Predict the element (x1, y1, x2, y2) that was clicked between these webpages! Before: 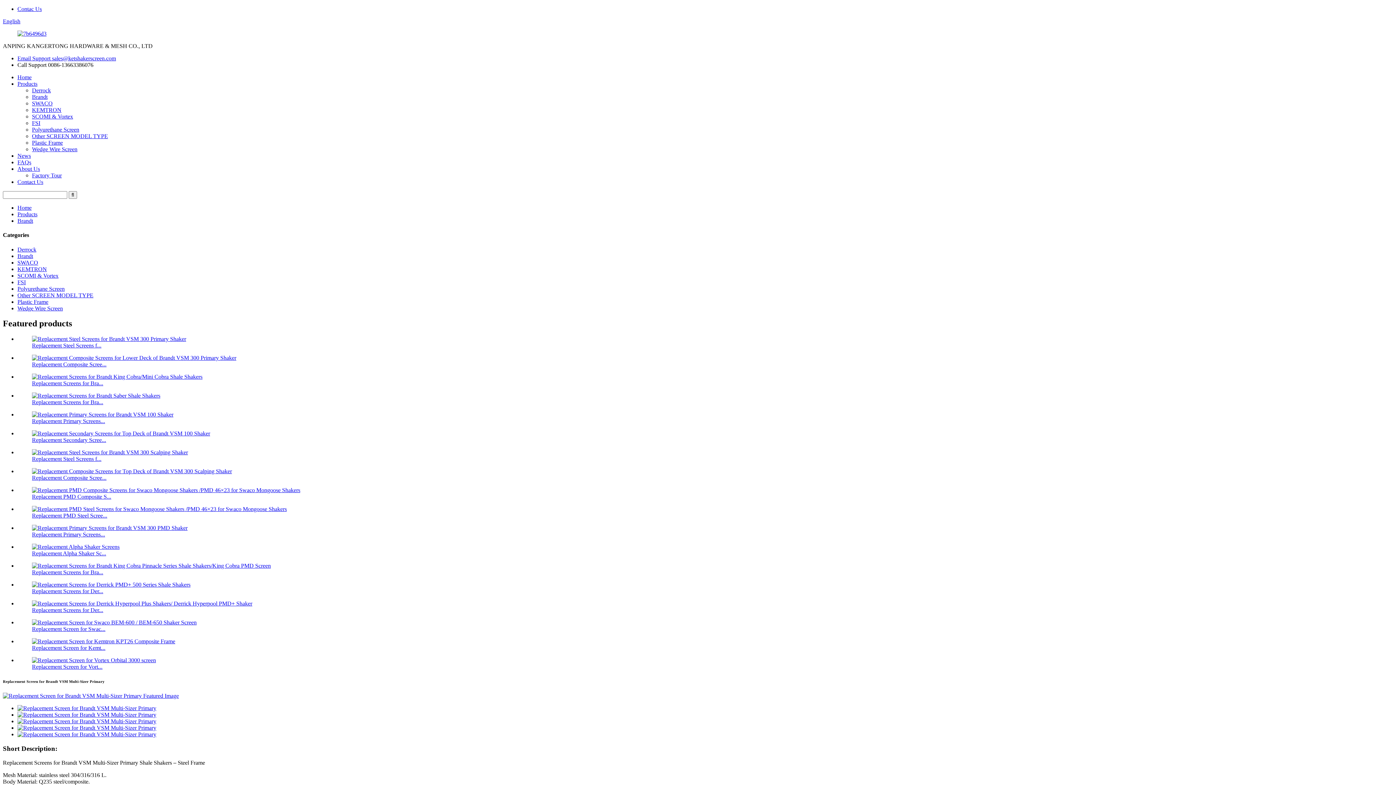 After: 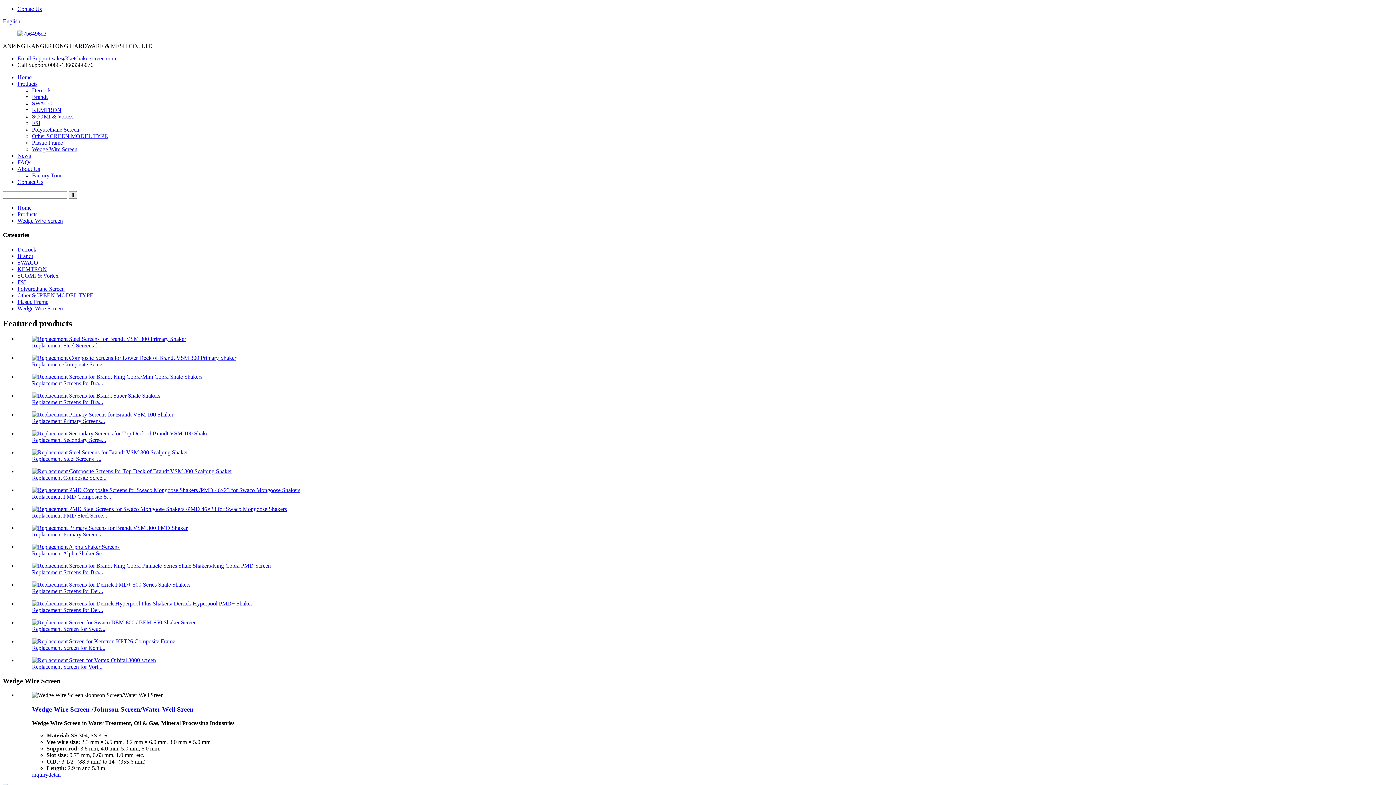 Action: label: Wedge Wire Screen bbox: (32, 146, 77, 152)